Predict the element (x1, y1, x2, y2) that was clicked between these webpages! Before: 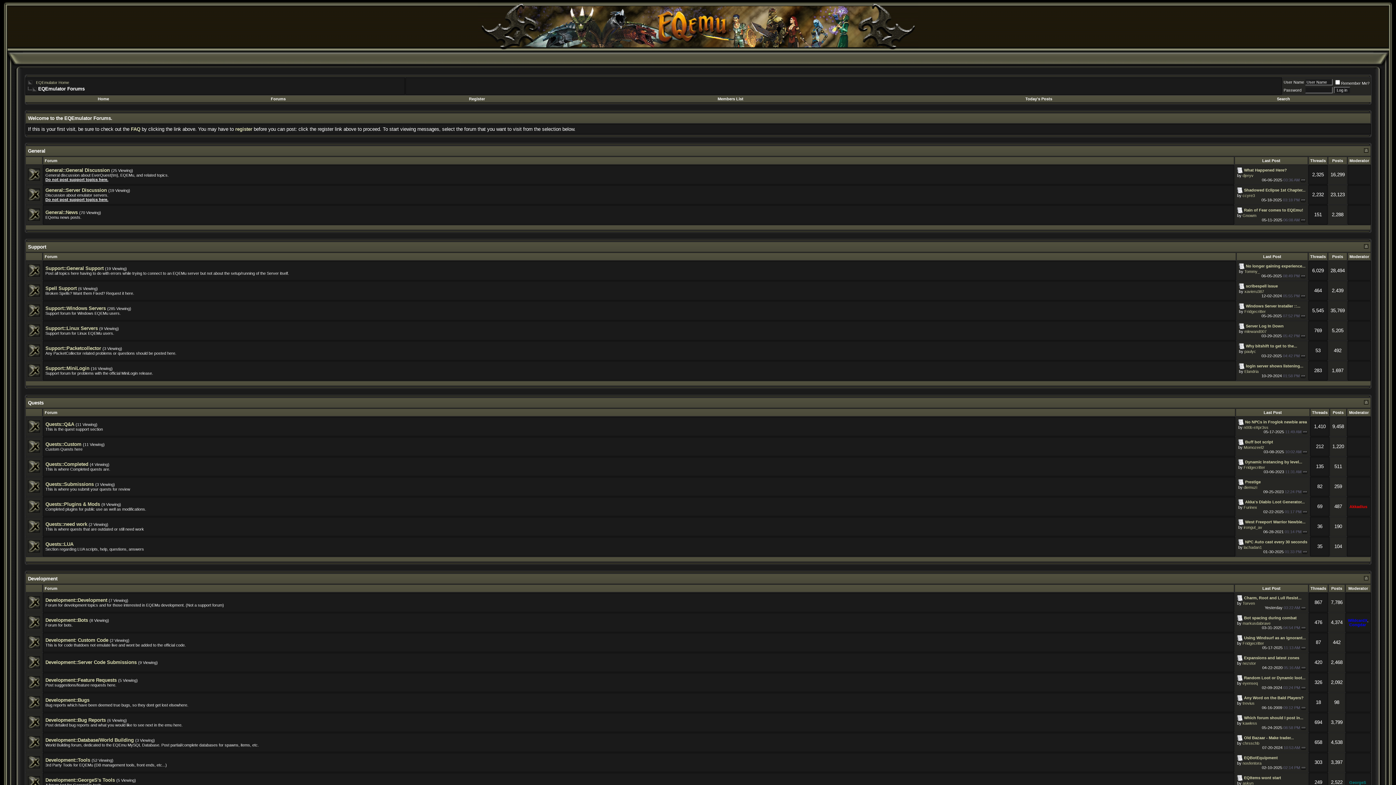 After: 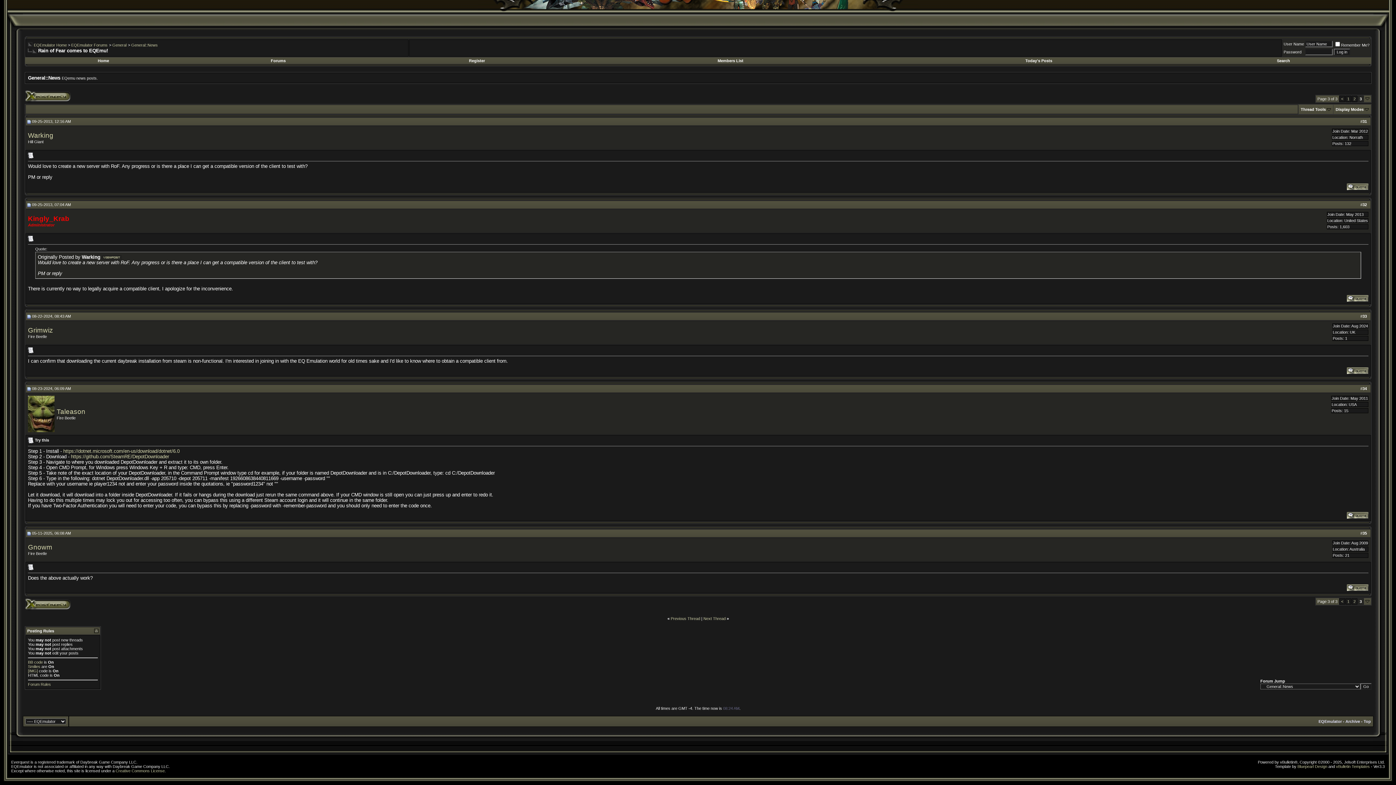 Action: bbox: (1244, 207, 1303, 212) label: Rain of Fear comes to EQEmu!